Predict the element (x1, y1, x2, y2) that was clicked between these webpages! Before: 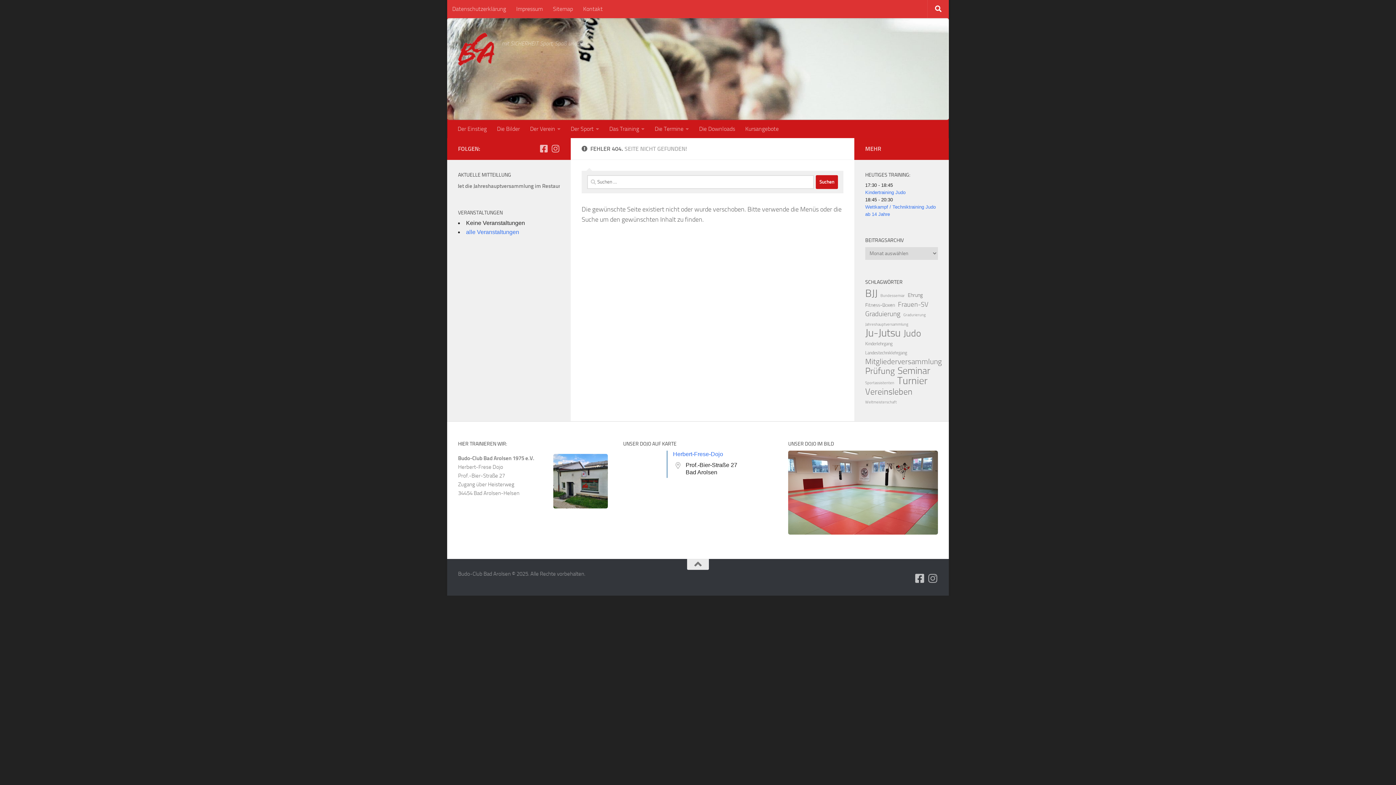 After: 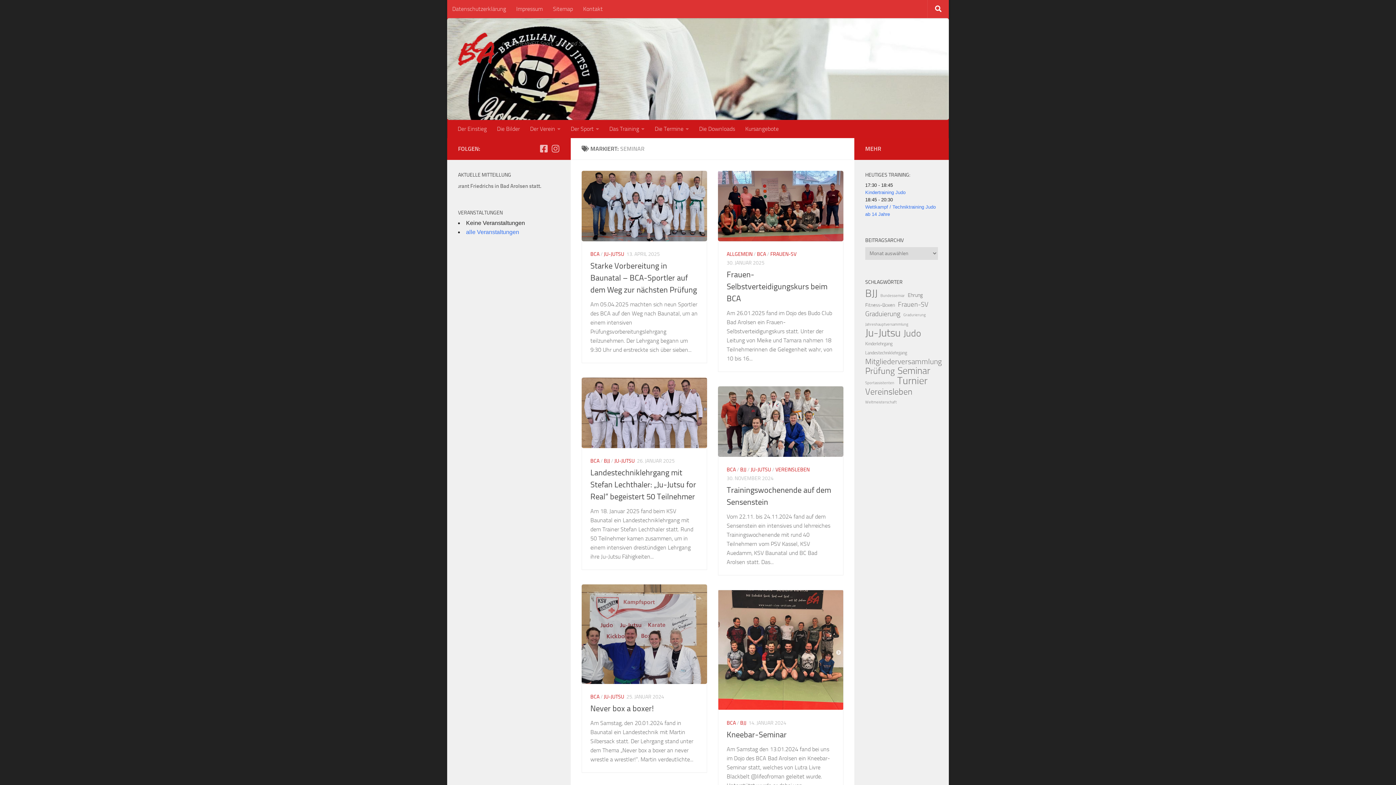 Action: label: Seminar (97 Einträge) bbox: (897, 366, 930, 375)